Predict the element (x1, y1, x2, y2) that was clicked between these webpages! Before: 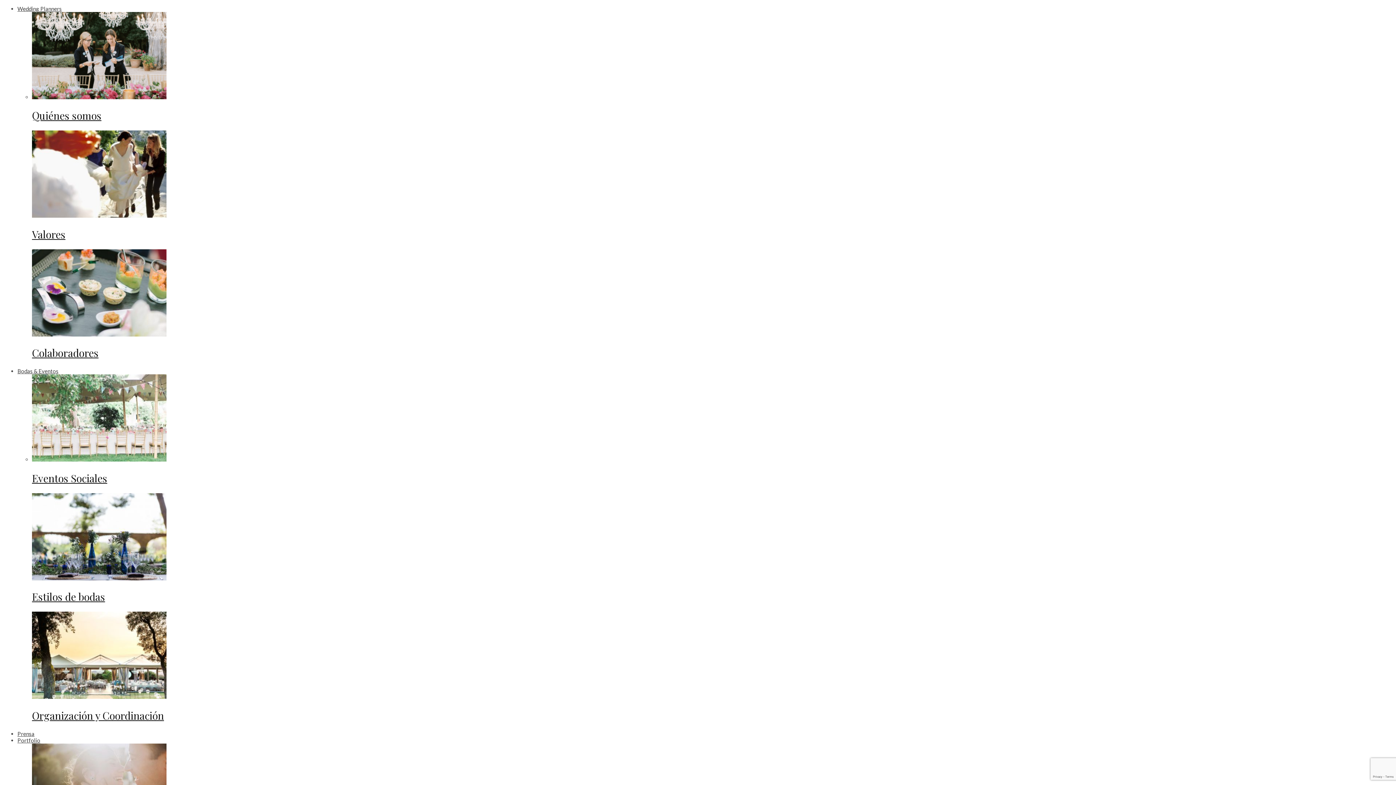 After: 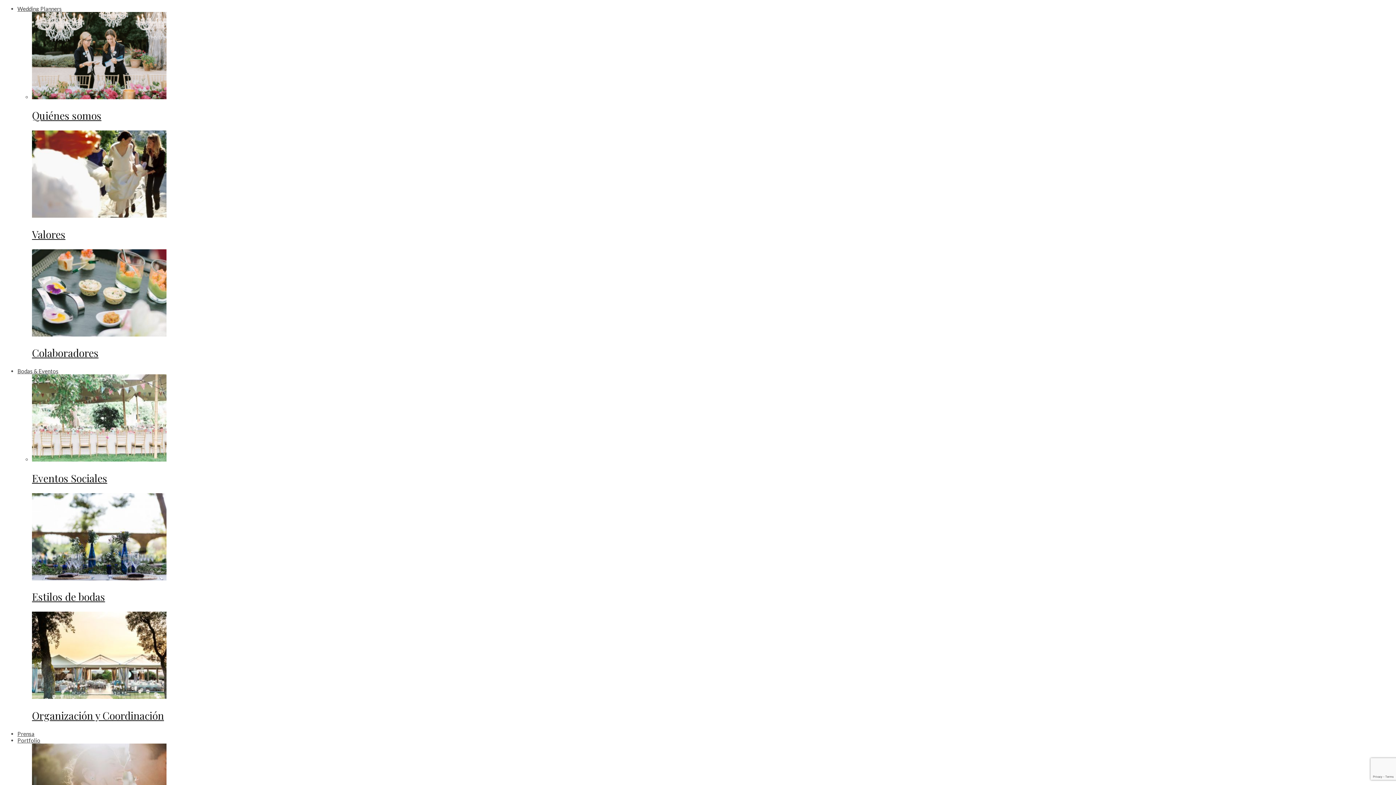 Action: label: Eventos Sociales bbox: (32, 471, 107, 484)